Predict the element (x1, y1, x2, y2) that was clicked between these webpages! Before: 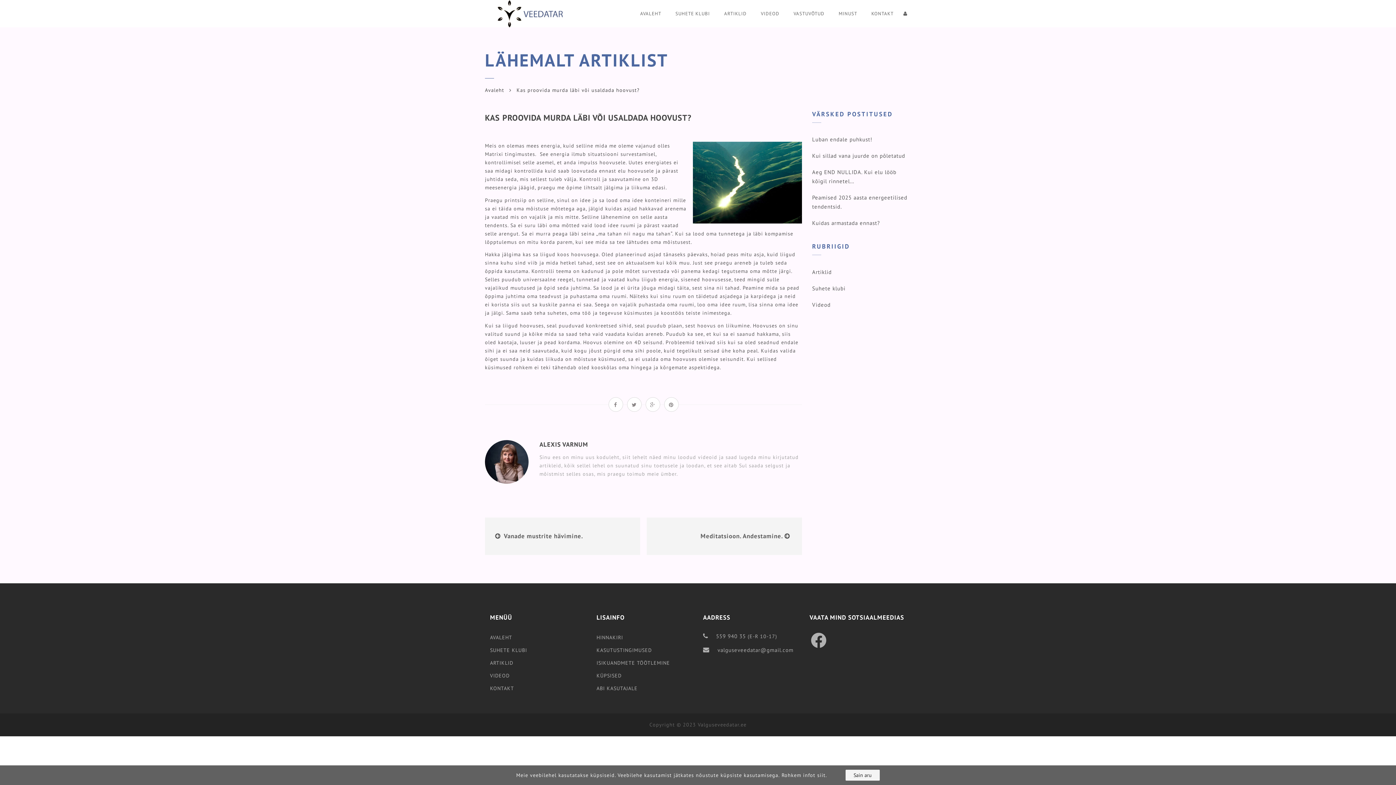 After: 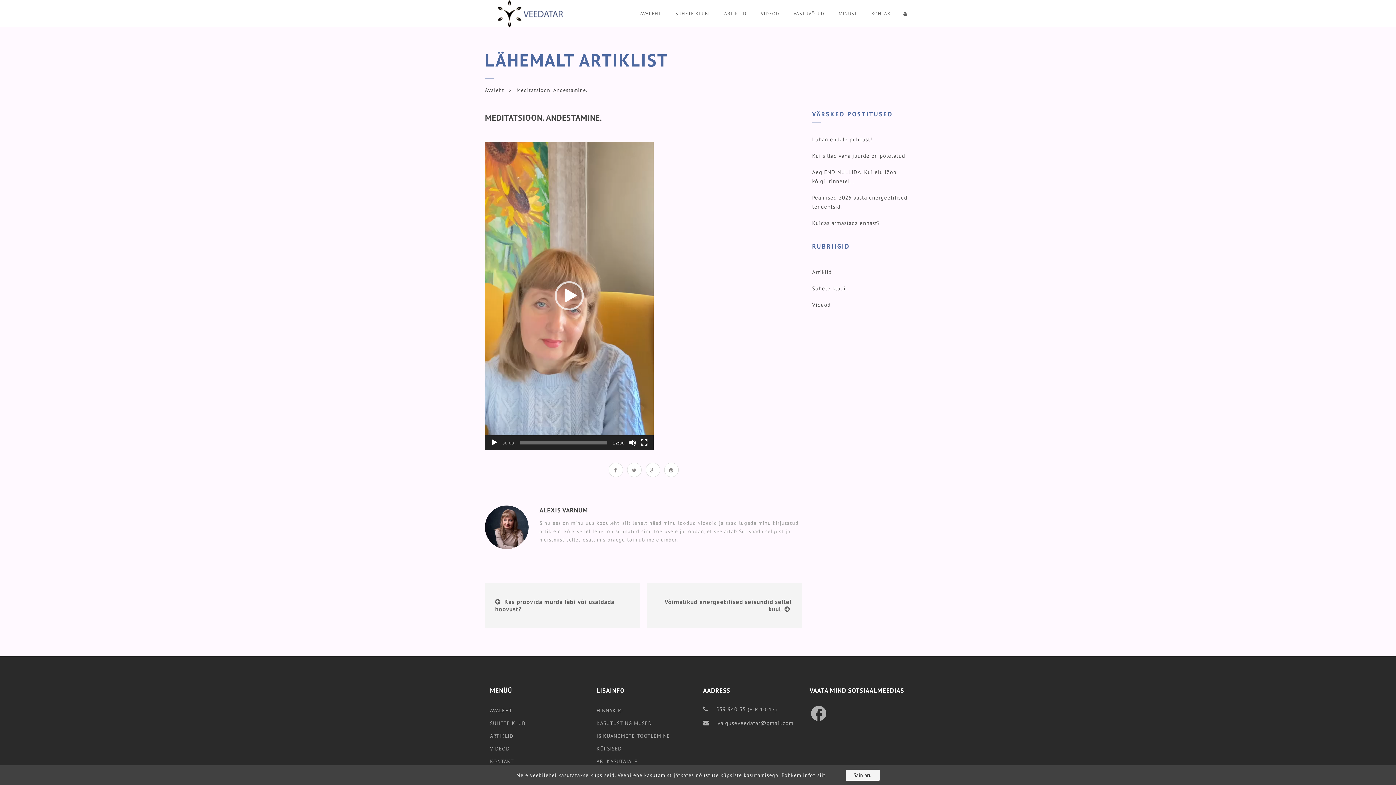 Action: bbox: (700, 532, 782, 540) label: Meditatsioon. Andestamine.